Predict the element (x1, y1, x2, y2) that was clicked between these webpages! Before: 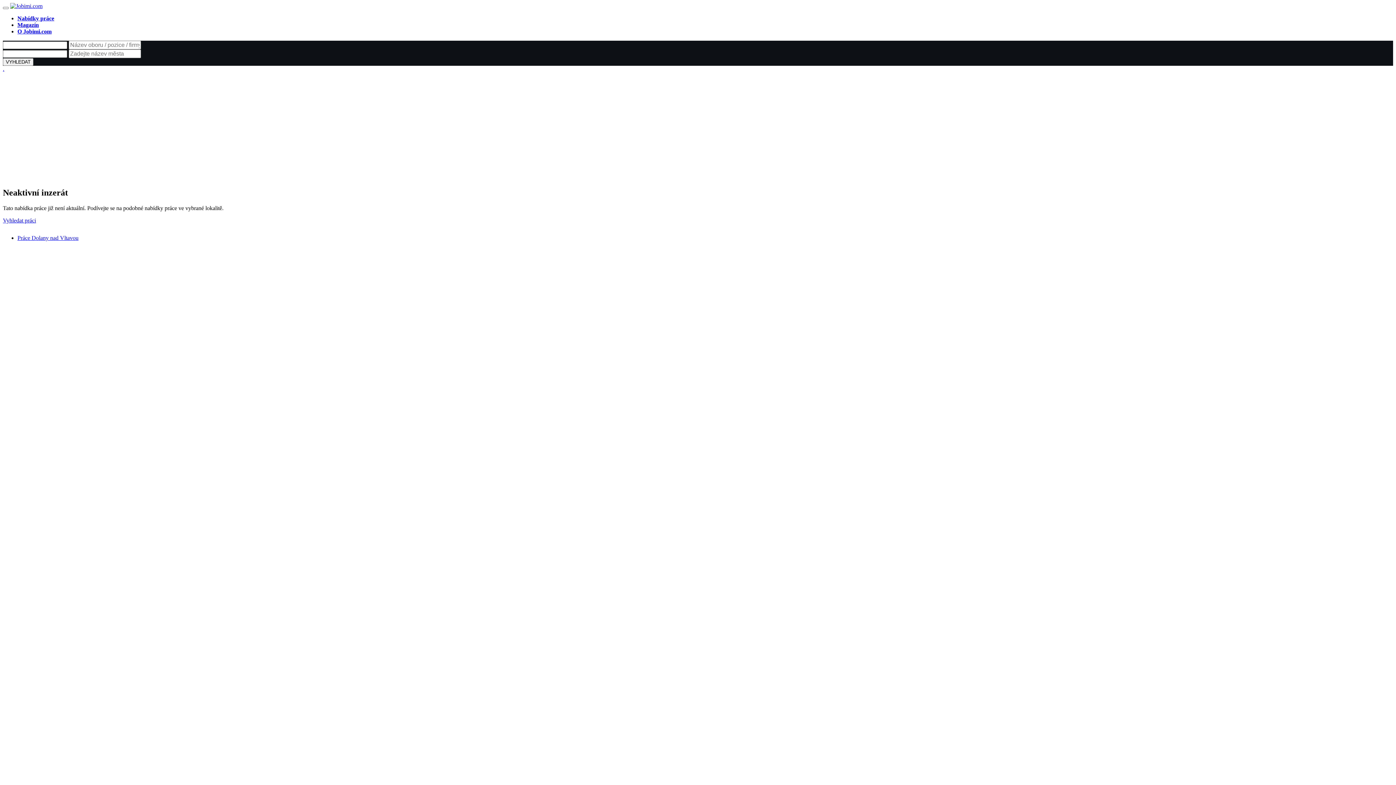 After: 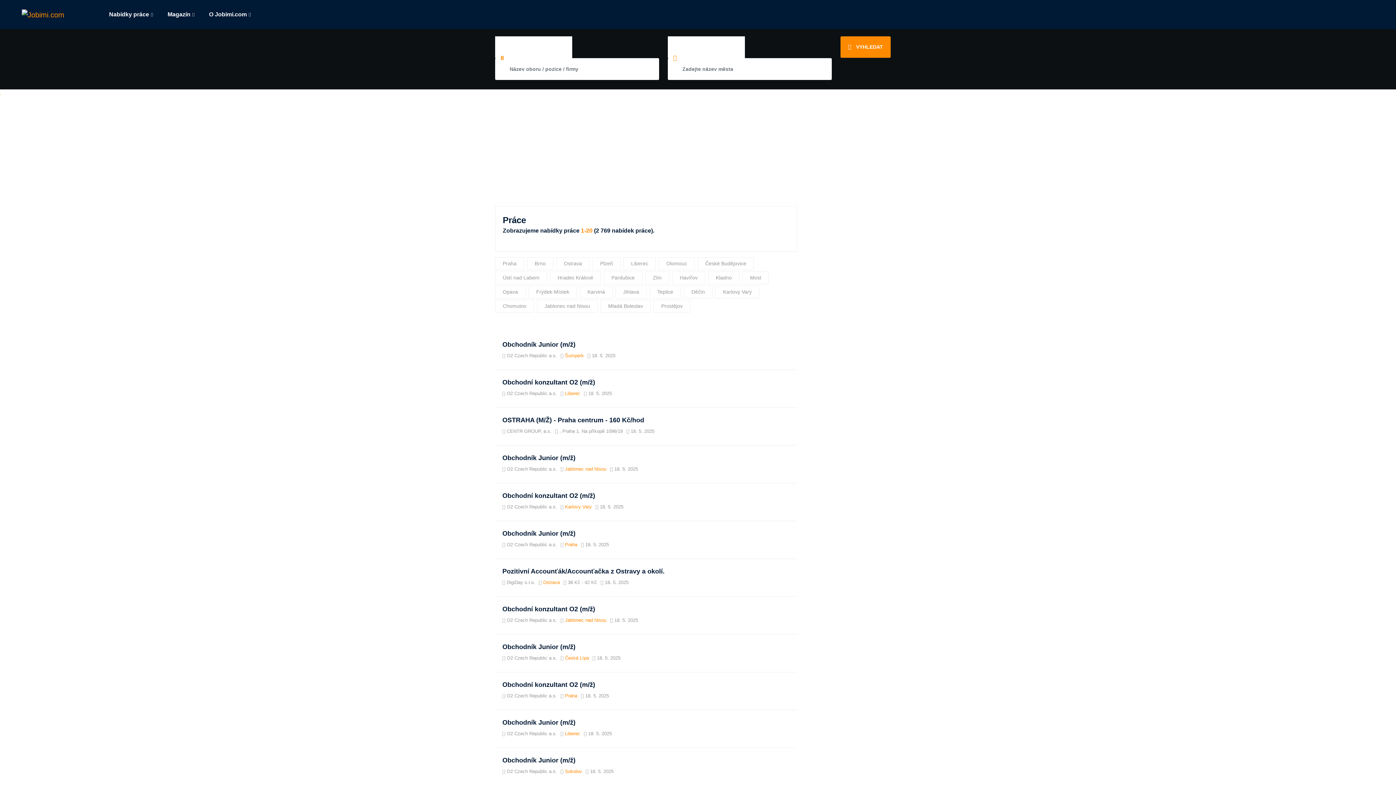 Action: label: Práce Dolany nad Vltavou bbox: (17, 234, 78, 241)